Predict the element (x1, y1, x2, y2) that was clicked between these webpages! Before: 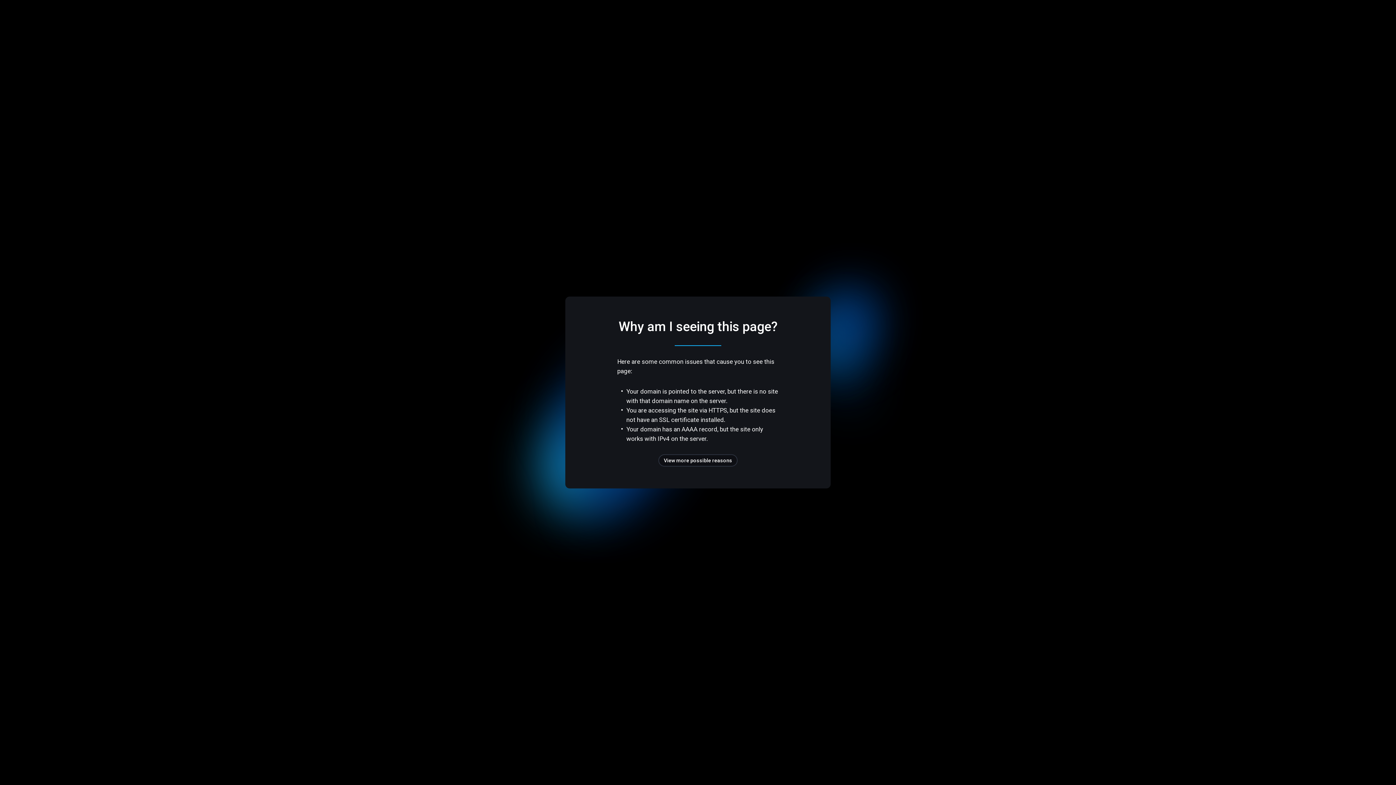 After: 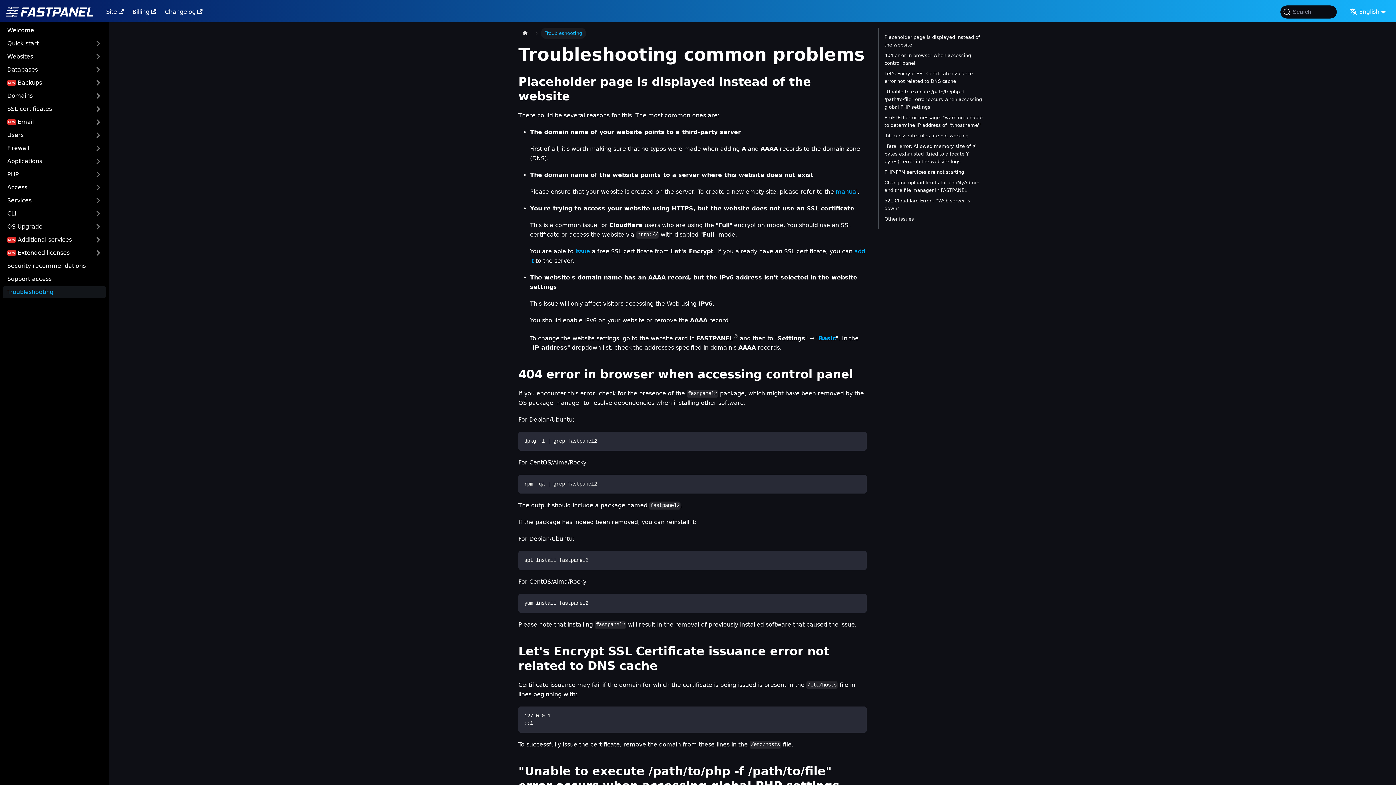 Action: label: View more possible reasons bbox: (658, 454, 737, 466)